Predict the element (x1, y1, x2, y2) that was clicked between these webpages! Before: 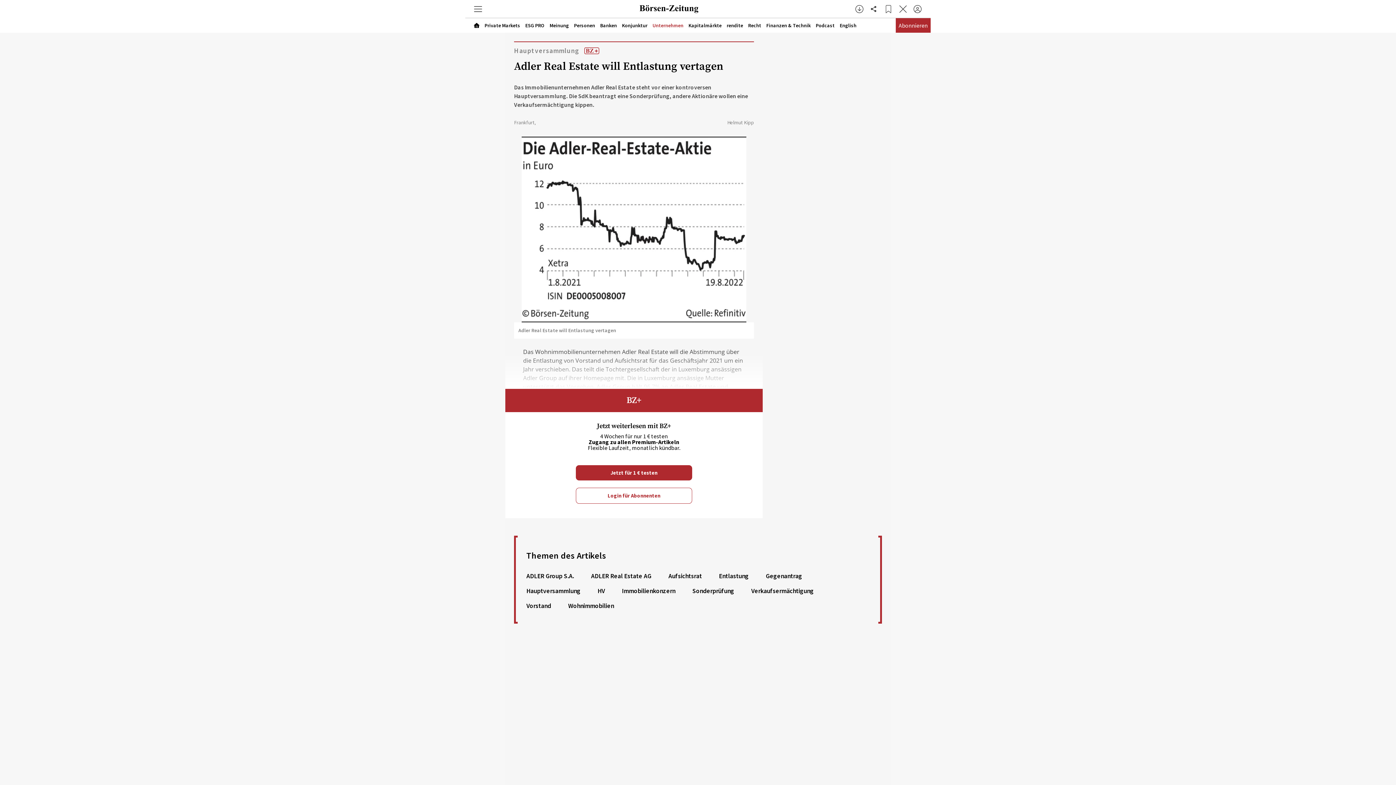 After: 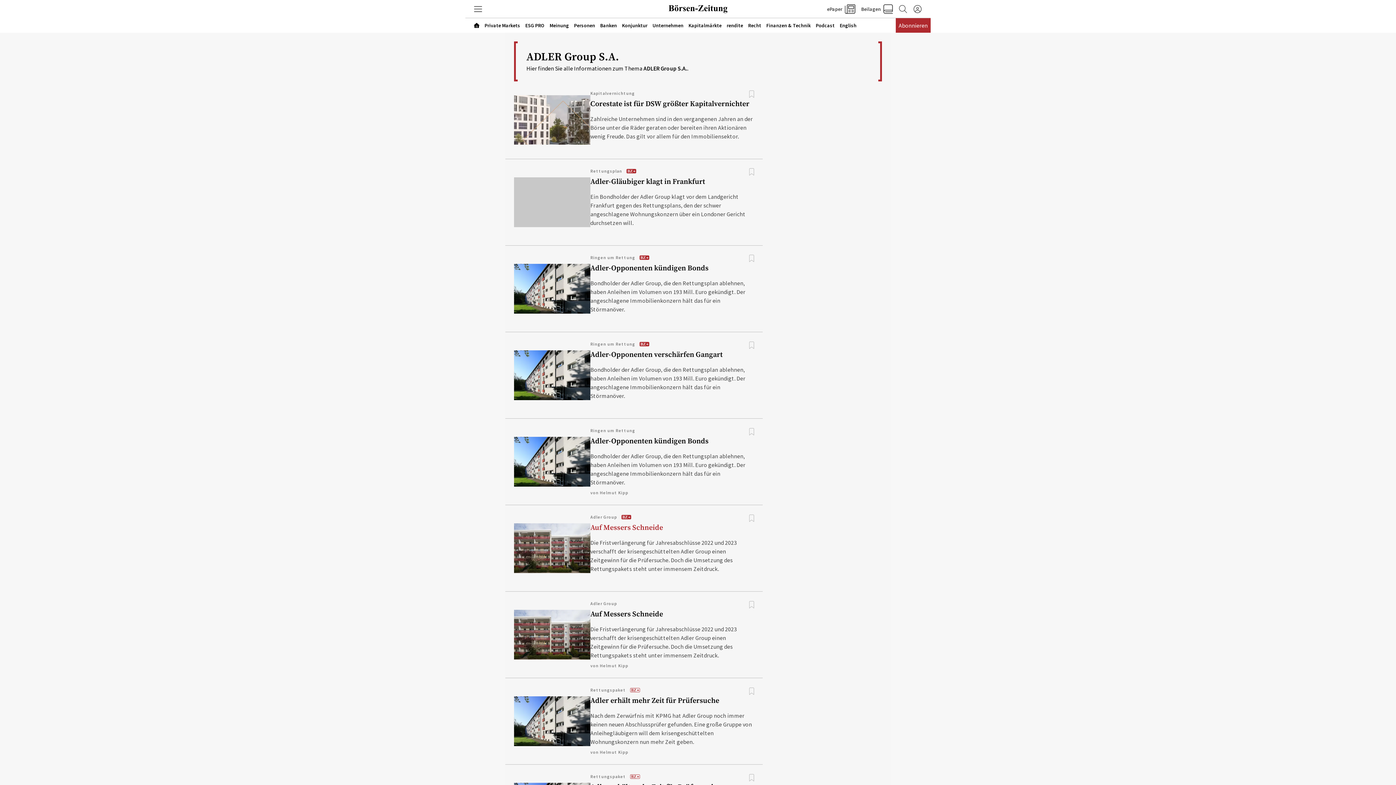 Action: bbox: (526, 570, 574, 582) label: ADLER Group S.A.